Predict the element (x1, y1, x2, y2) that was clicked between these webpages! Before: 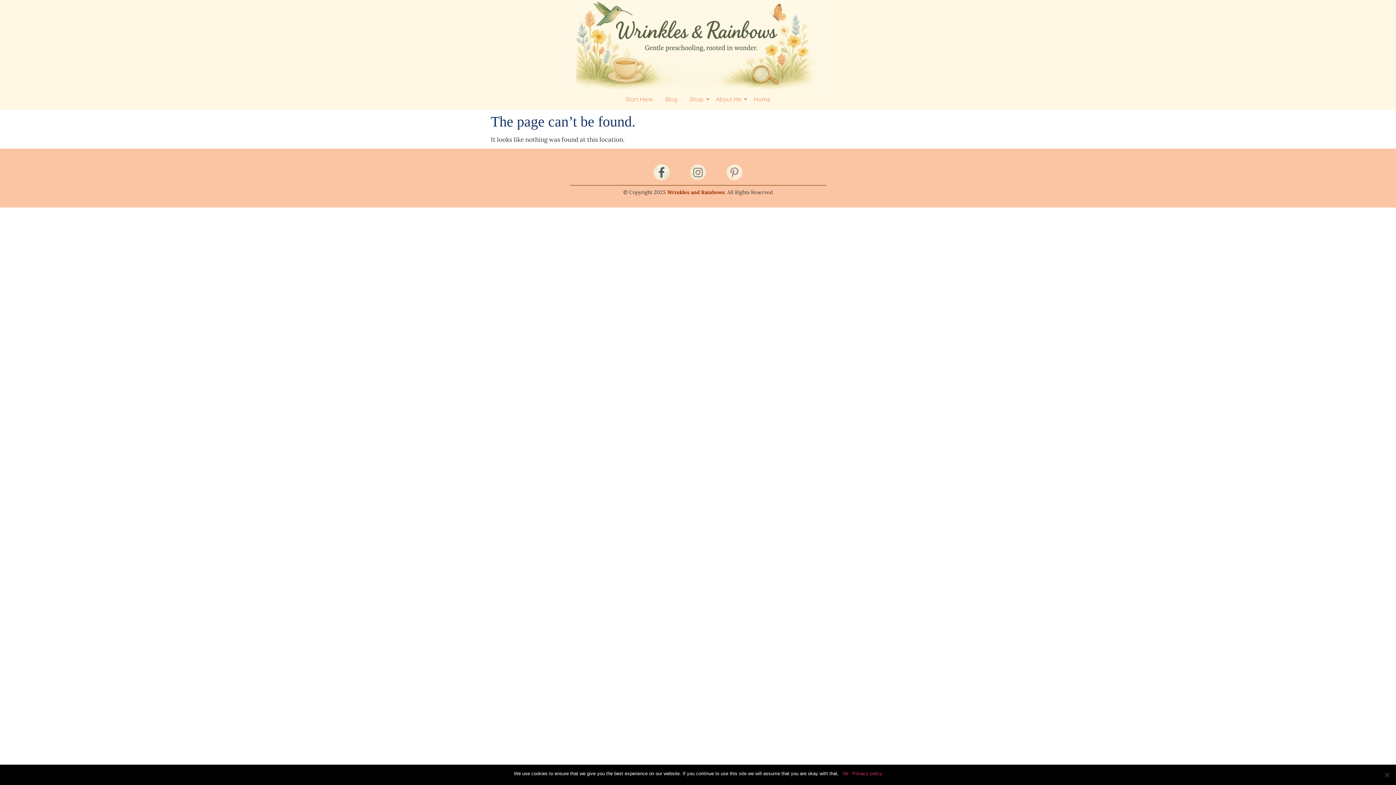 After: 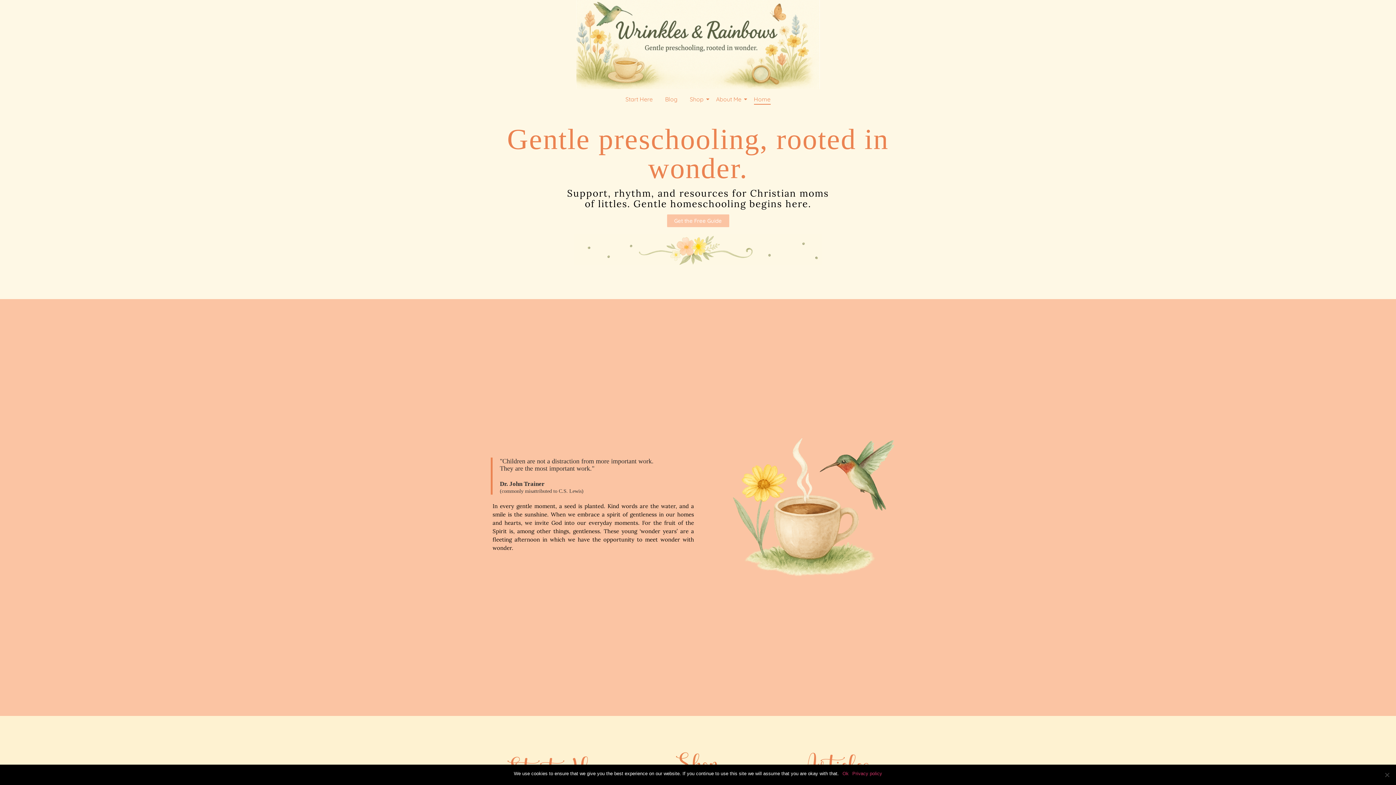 Action: label: Wrinkles and Rainbows bbox: (667, 189, 724, 195)